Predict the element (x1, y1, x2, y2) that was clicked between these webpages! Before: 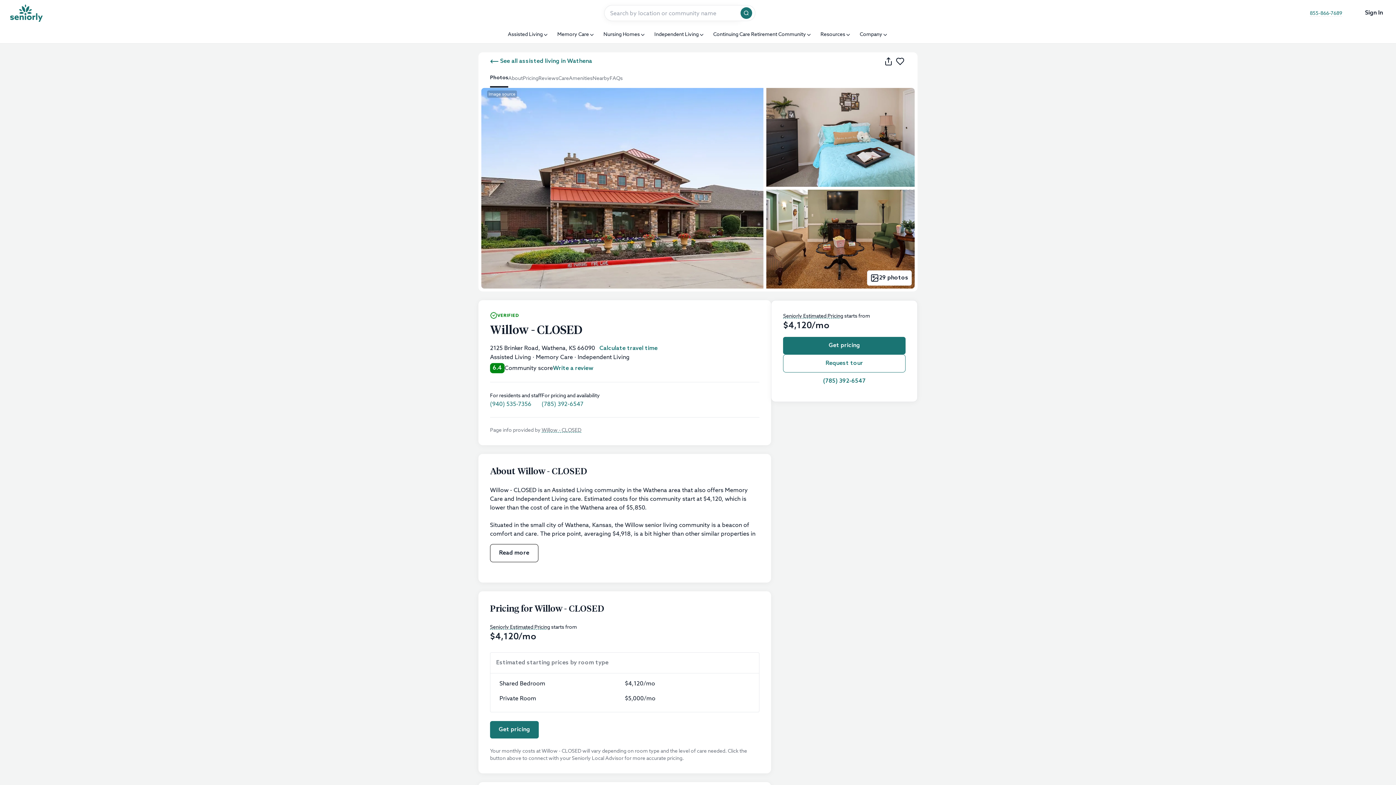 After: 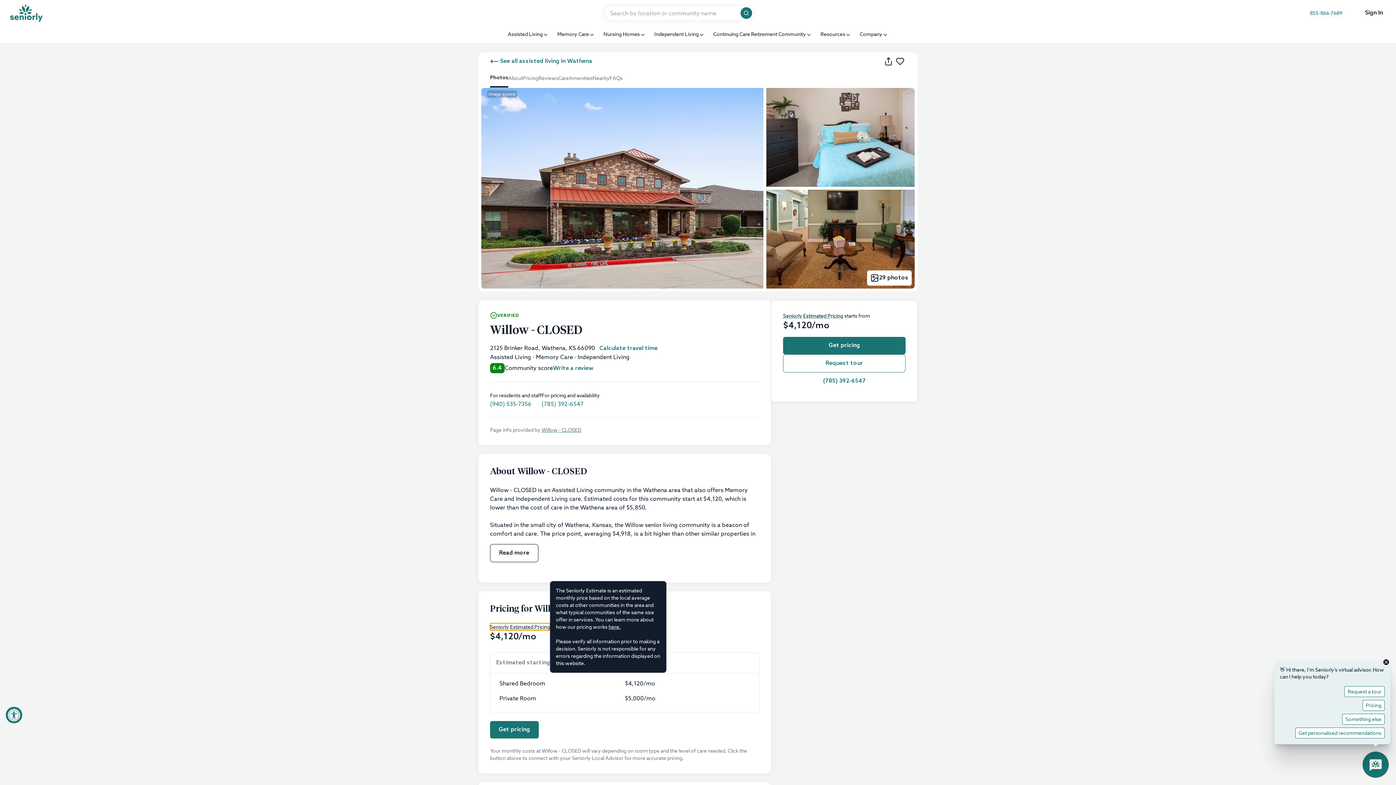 Action: label: Seniorly Estimated Pricing bbox: (490, 623, 550, 630)